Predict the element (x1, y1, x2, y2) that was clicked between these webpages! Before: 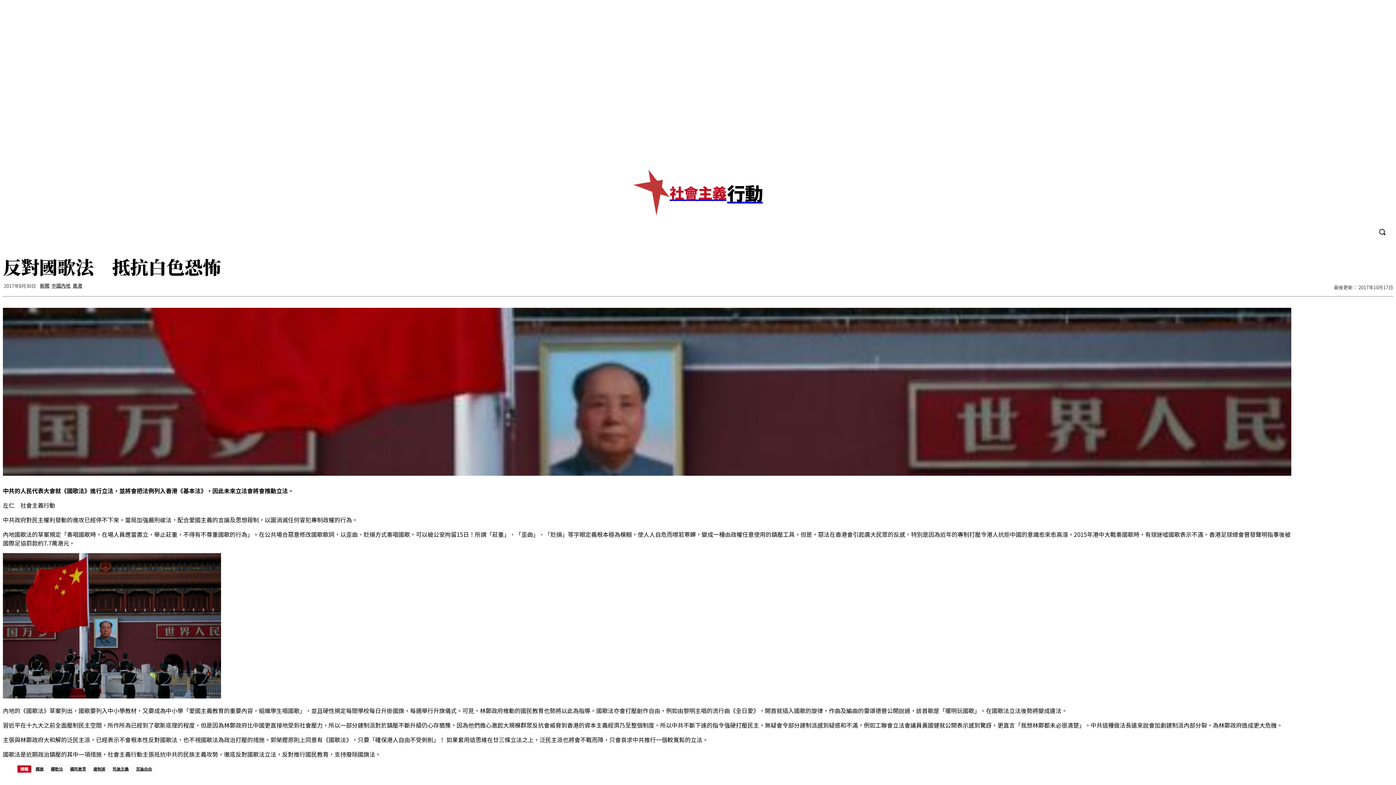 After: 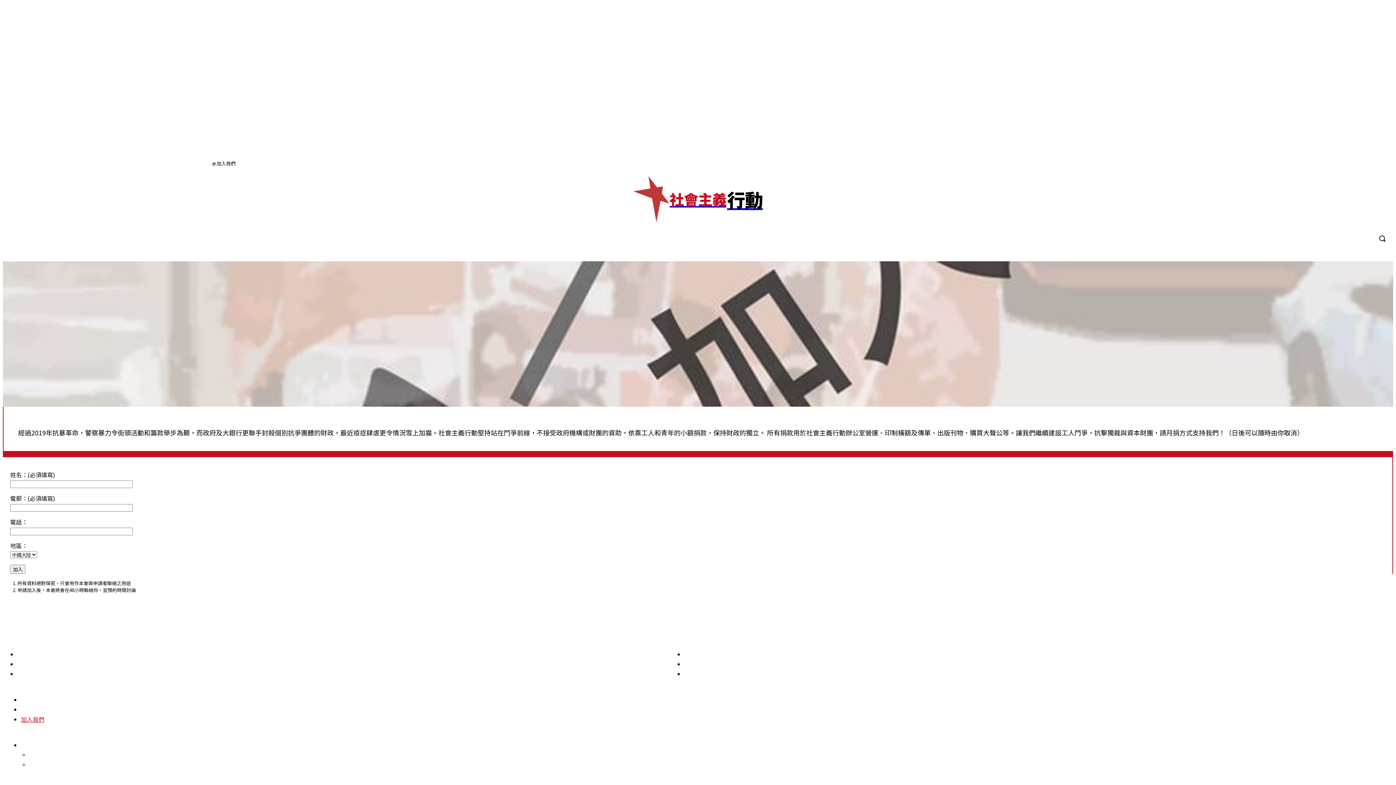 Action: bbox: (208, 149, 238, 165) label: ✊加入我們